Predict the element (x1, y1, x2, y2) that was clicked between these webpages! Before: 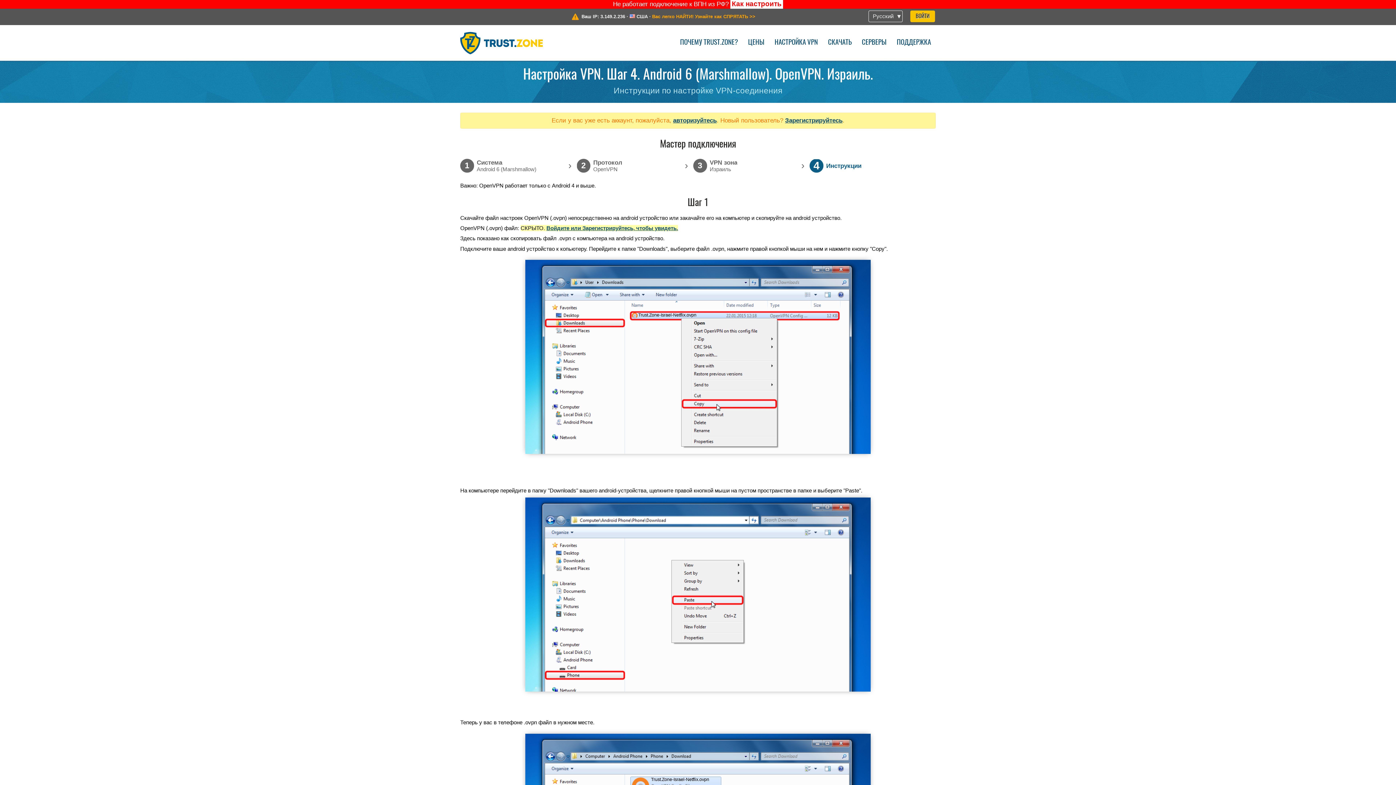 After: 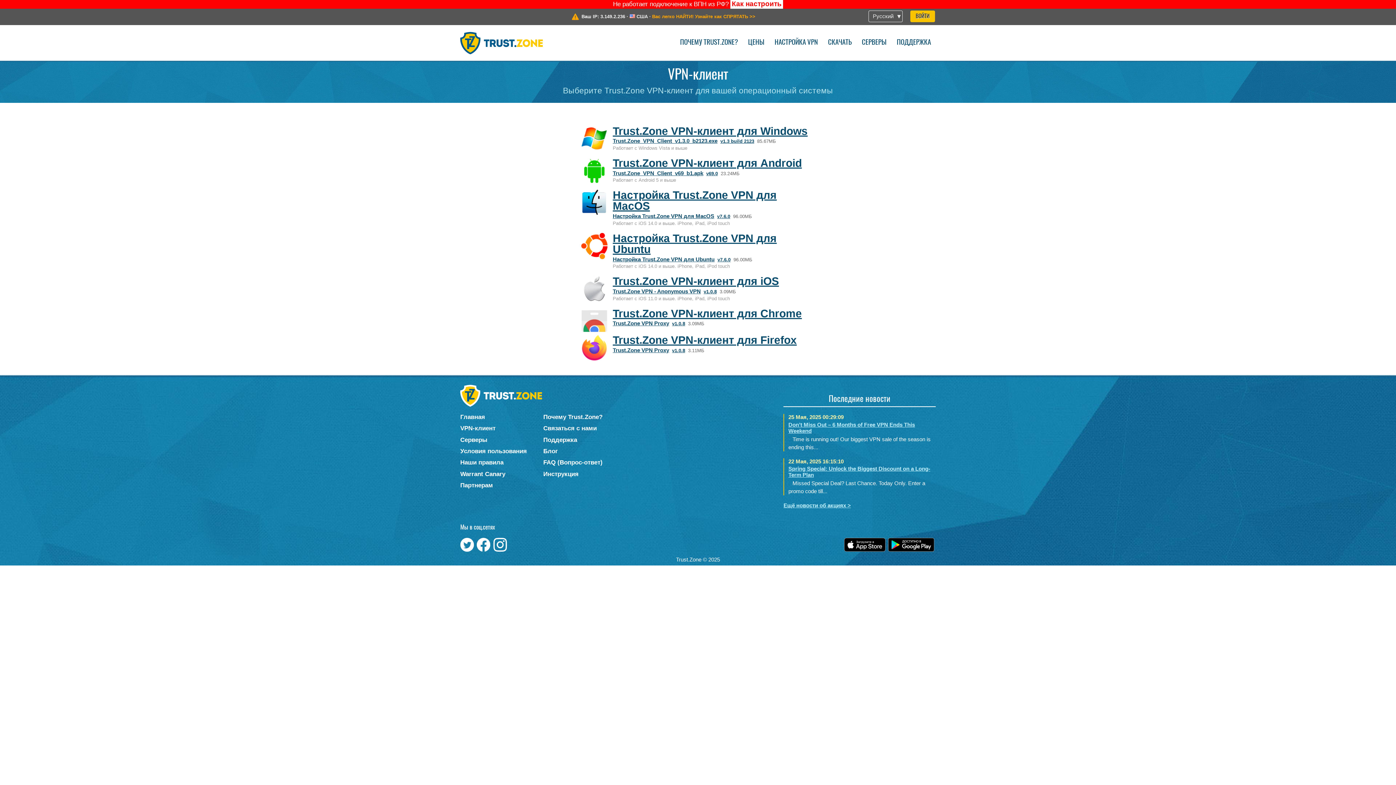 Action: bbox: (823, 34, 856, 49) label: СКАЧАТЬ